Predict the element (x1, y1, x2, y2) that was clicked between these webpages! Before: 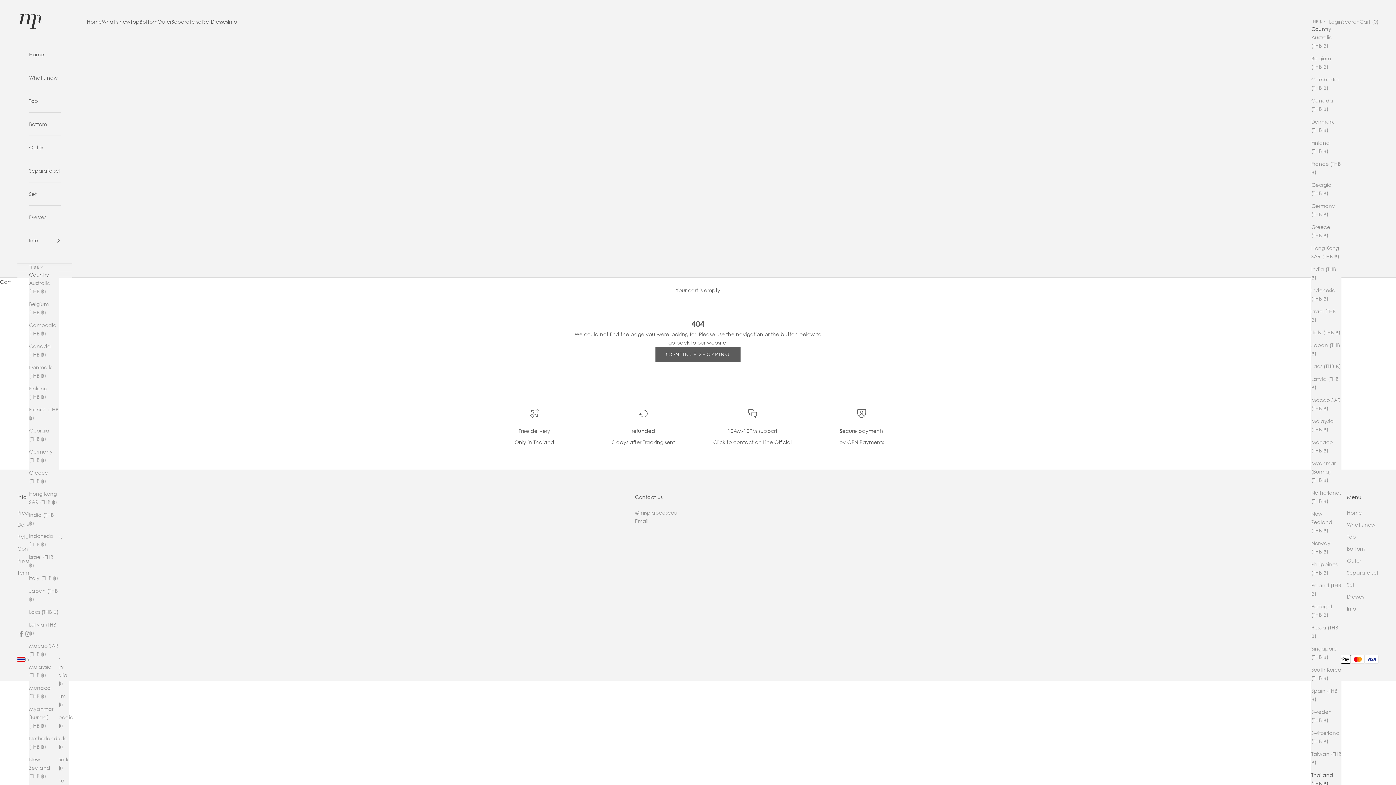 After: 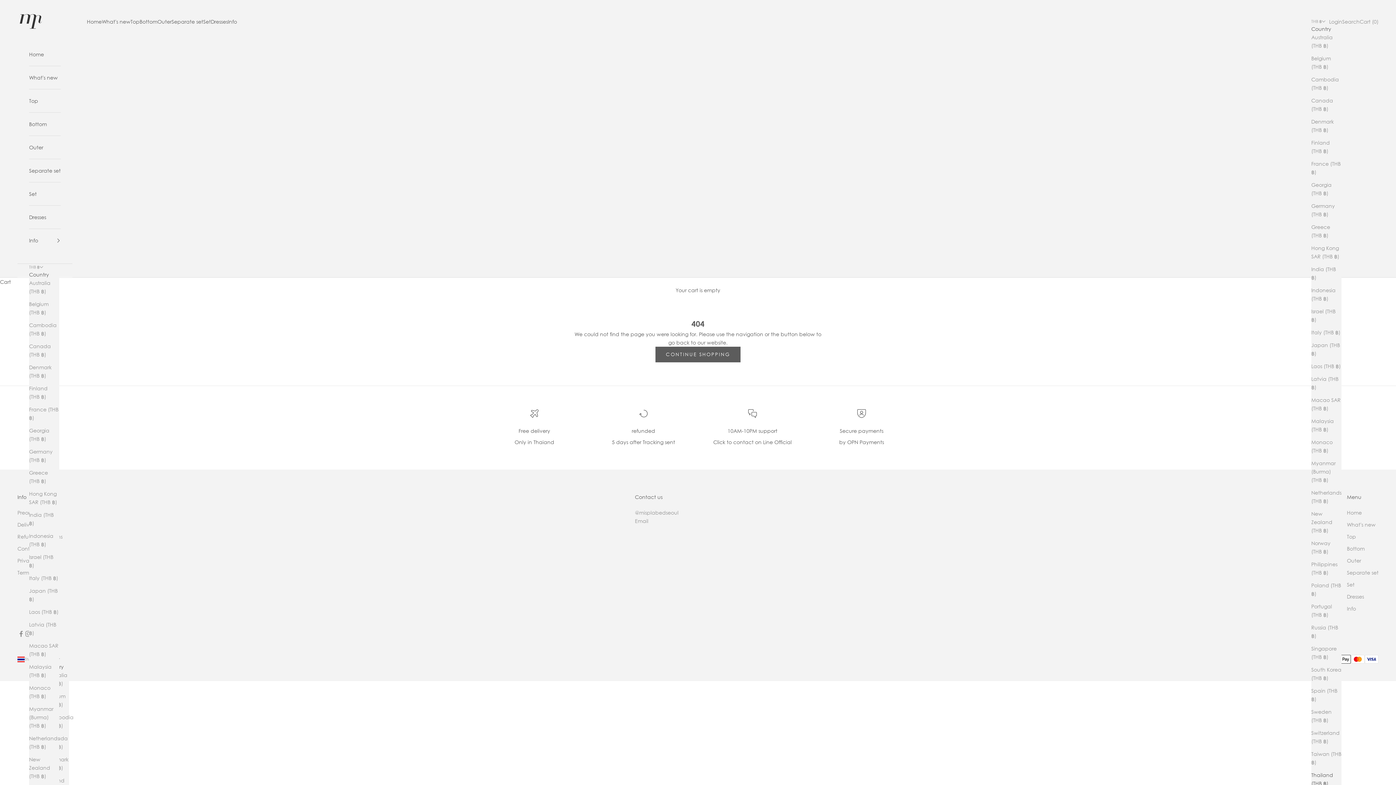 Action: label: Click to contact on Line Official bbox: (713, 439, 792, 445)